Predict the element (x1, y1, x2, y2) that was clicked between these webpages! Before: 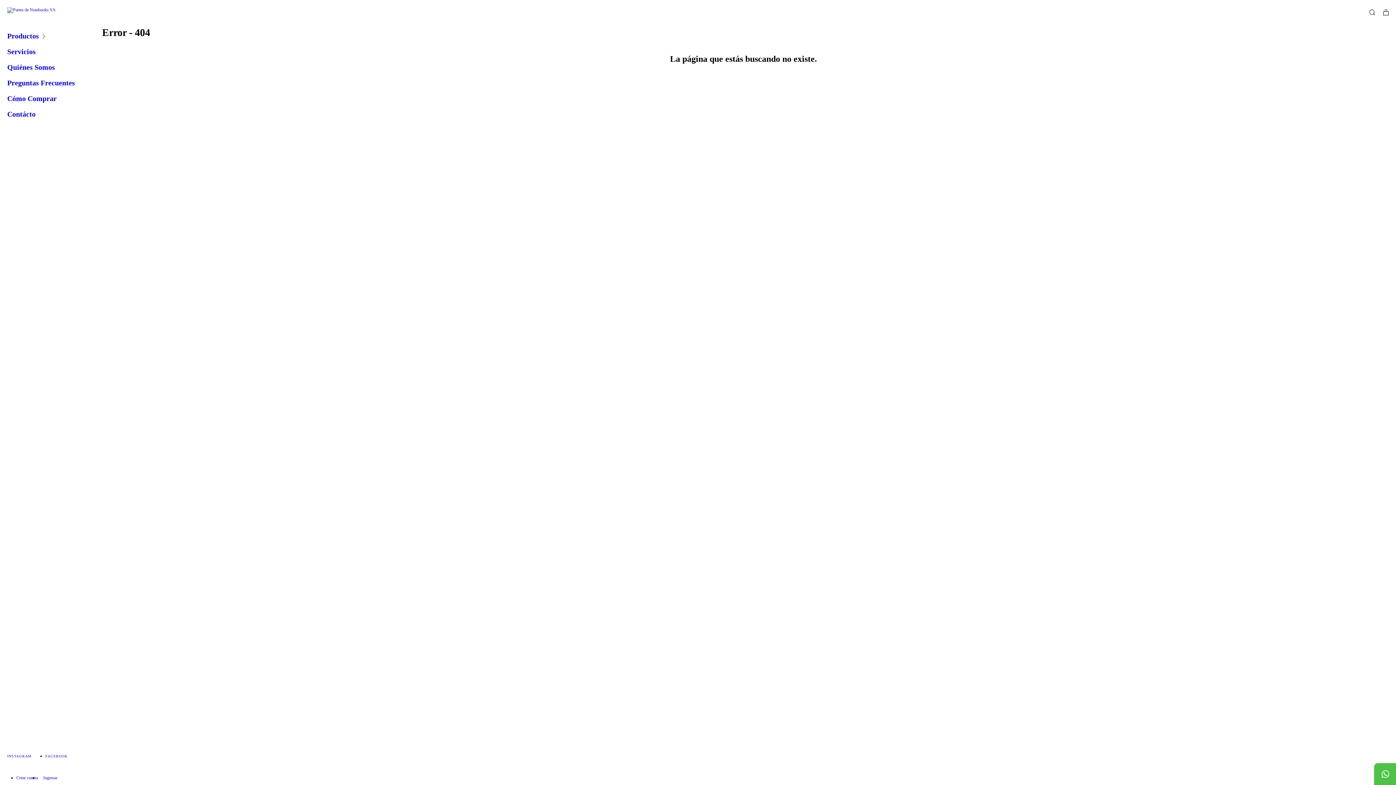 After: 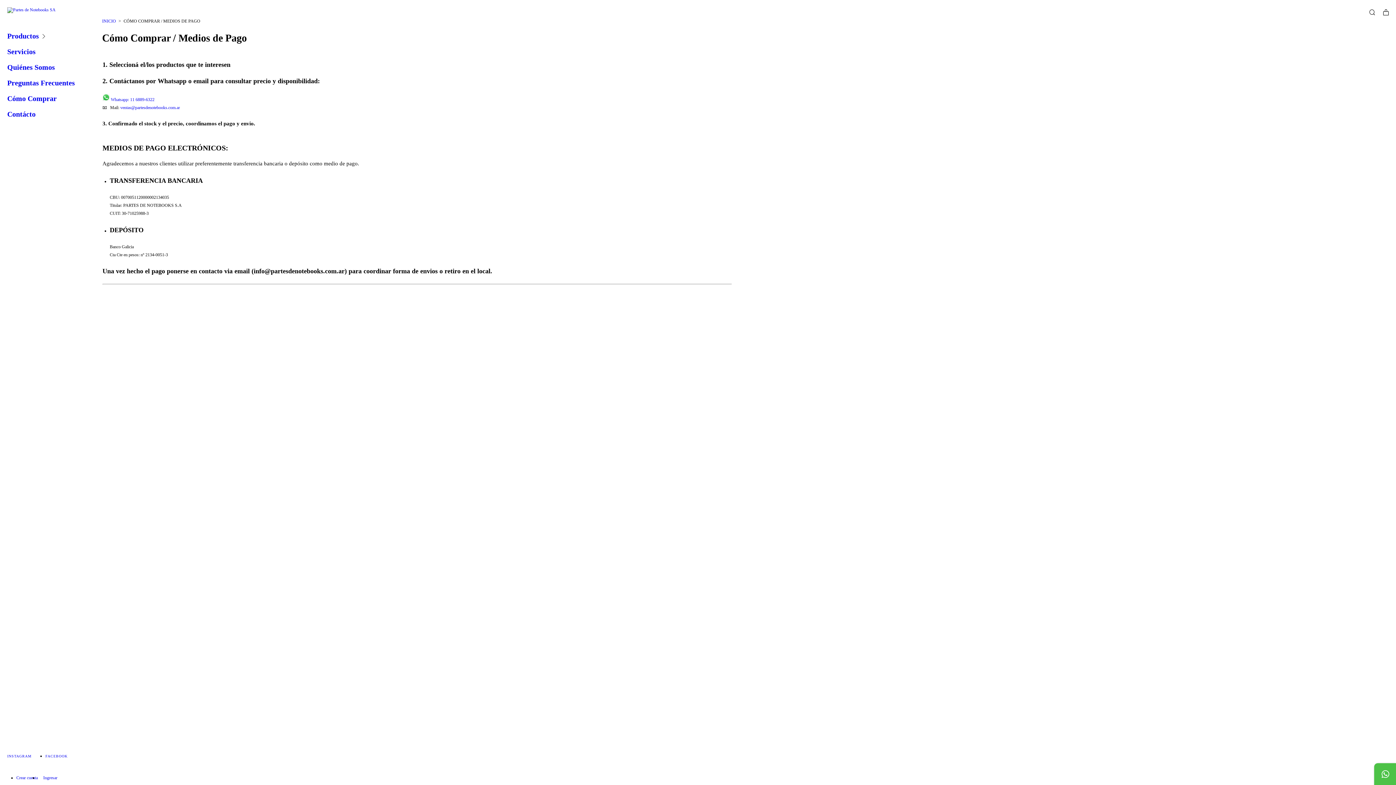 Action: bbox: (7, 91, 83, 106) label: Cómo Comprar